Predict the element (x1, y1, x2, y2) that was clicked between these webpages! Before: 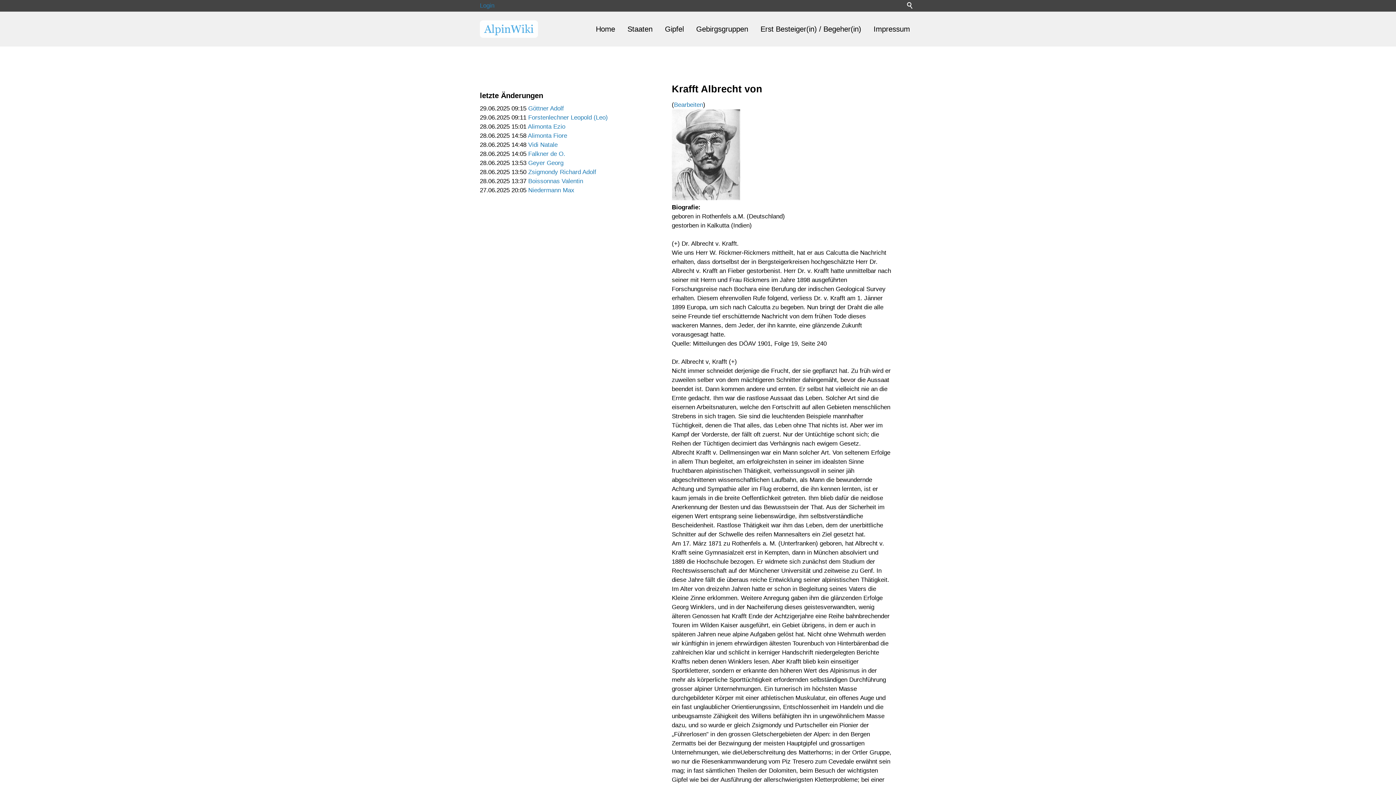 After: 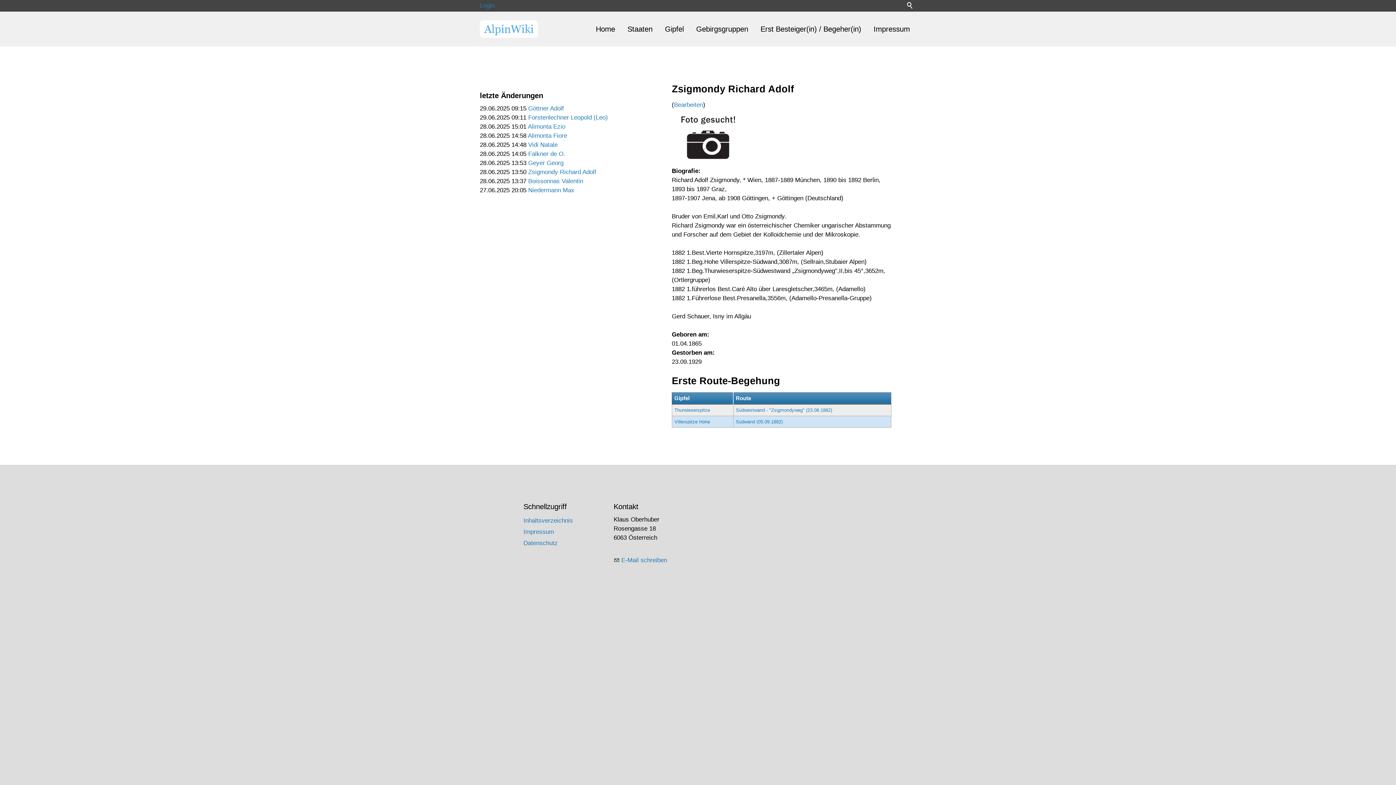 Action: label: Zsigmondy Richard Adolf bbox: (528, 168, 596, 175)